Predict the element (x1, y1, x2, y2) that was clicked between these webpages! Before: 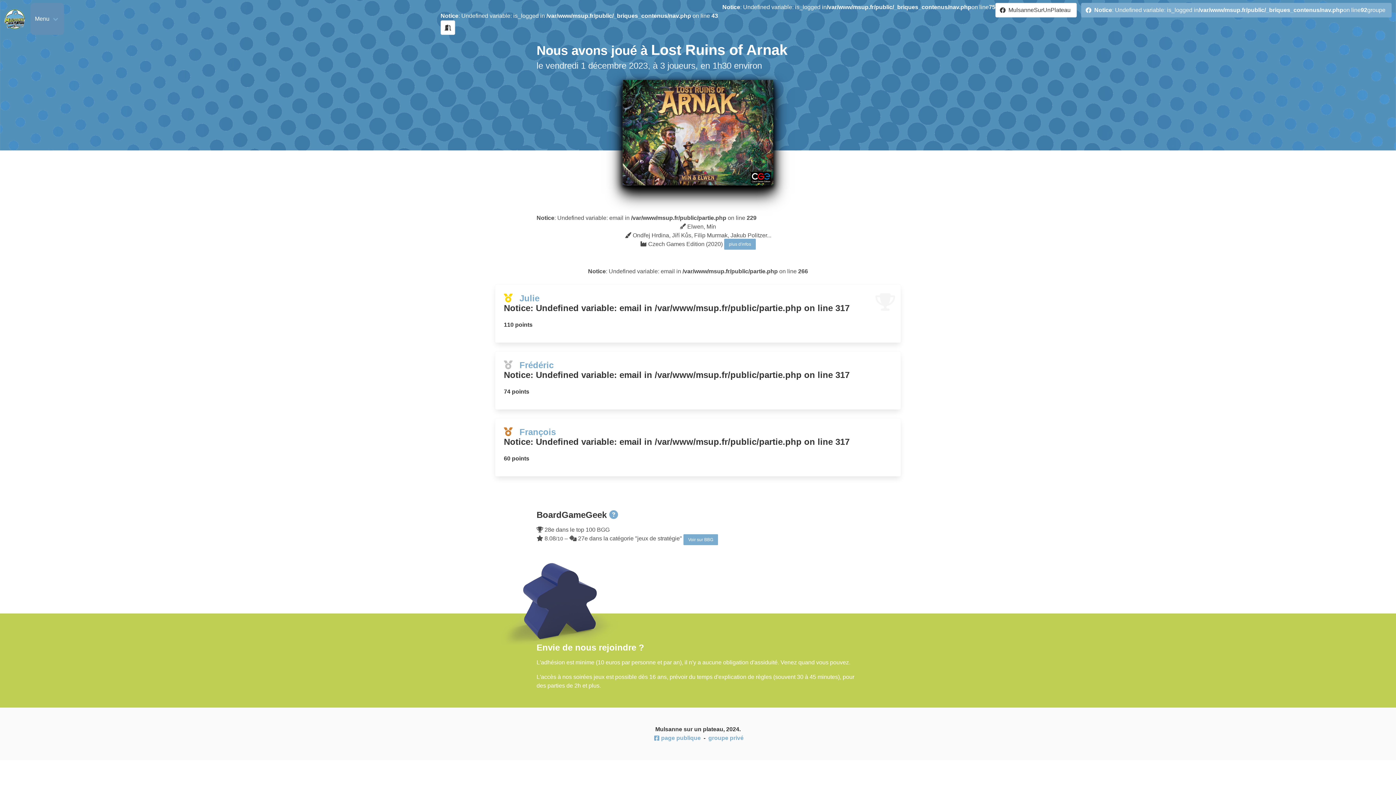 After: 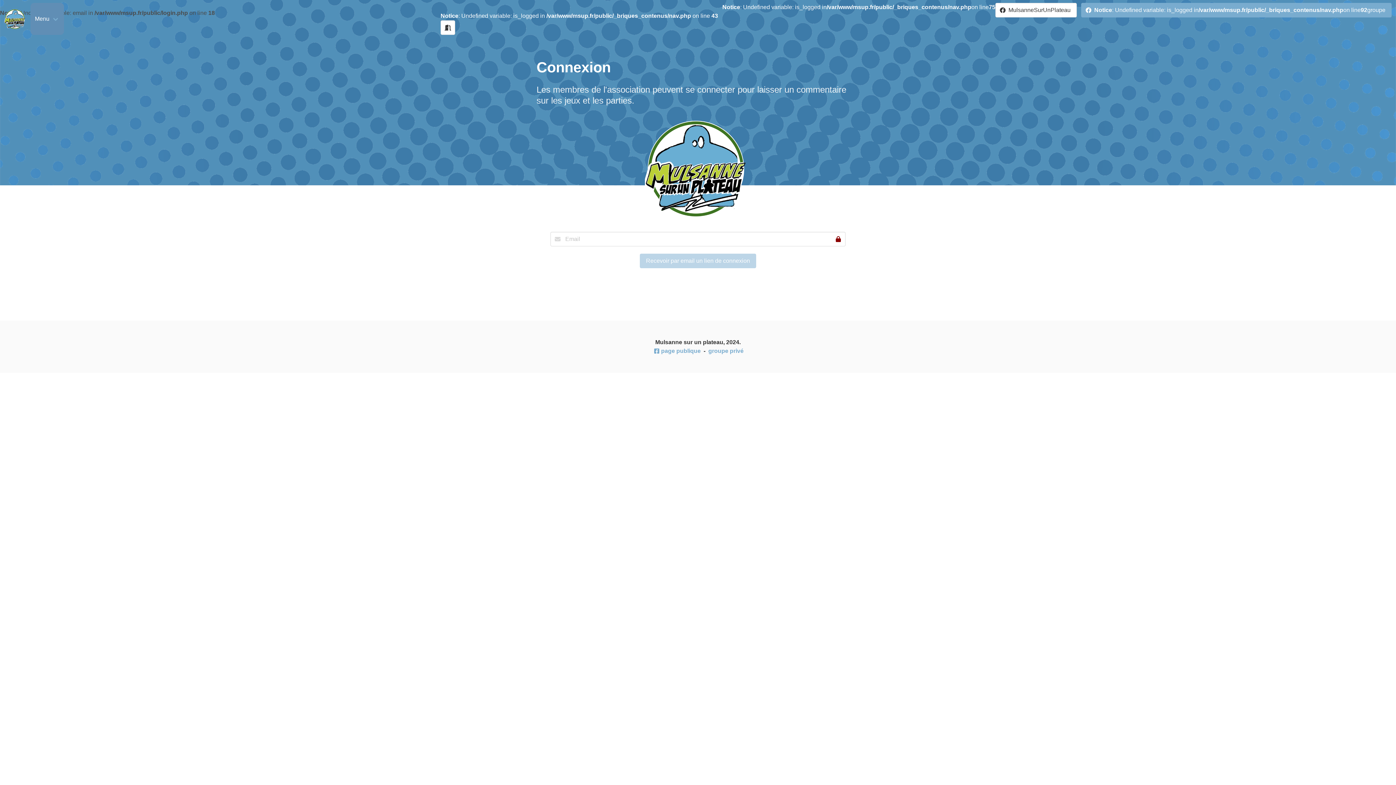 Action: bbox: (440, 20, 455, 34)